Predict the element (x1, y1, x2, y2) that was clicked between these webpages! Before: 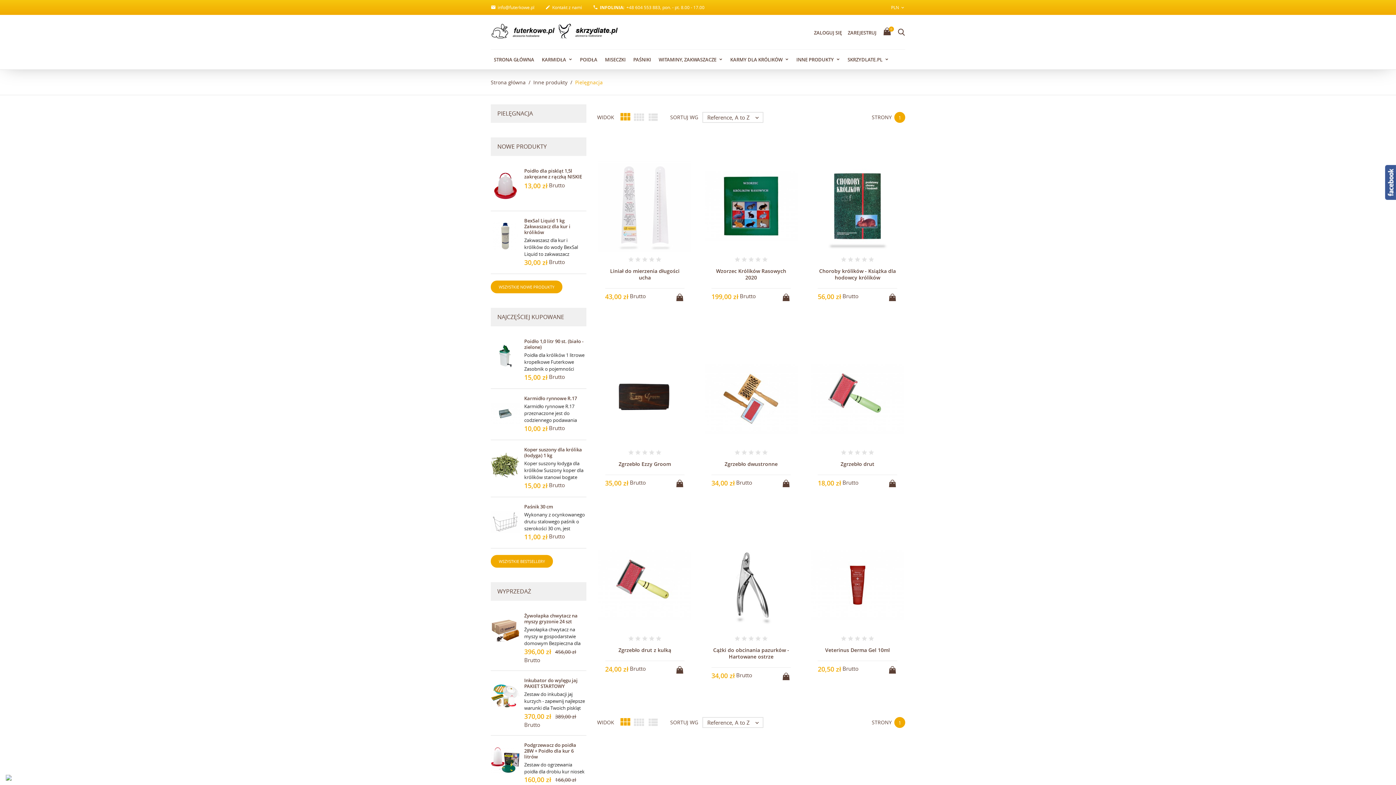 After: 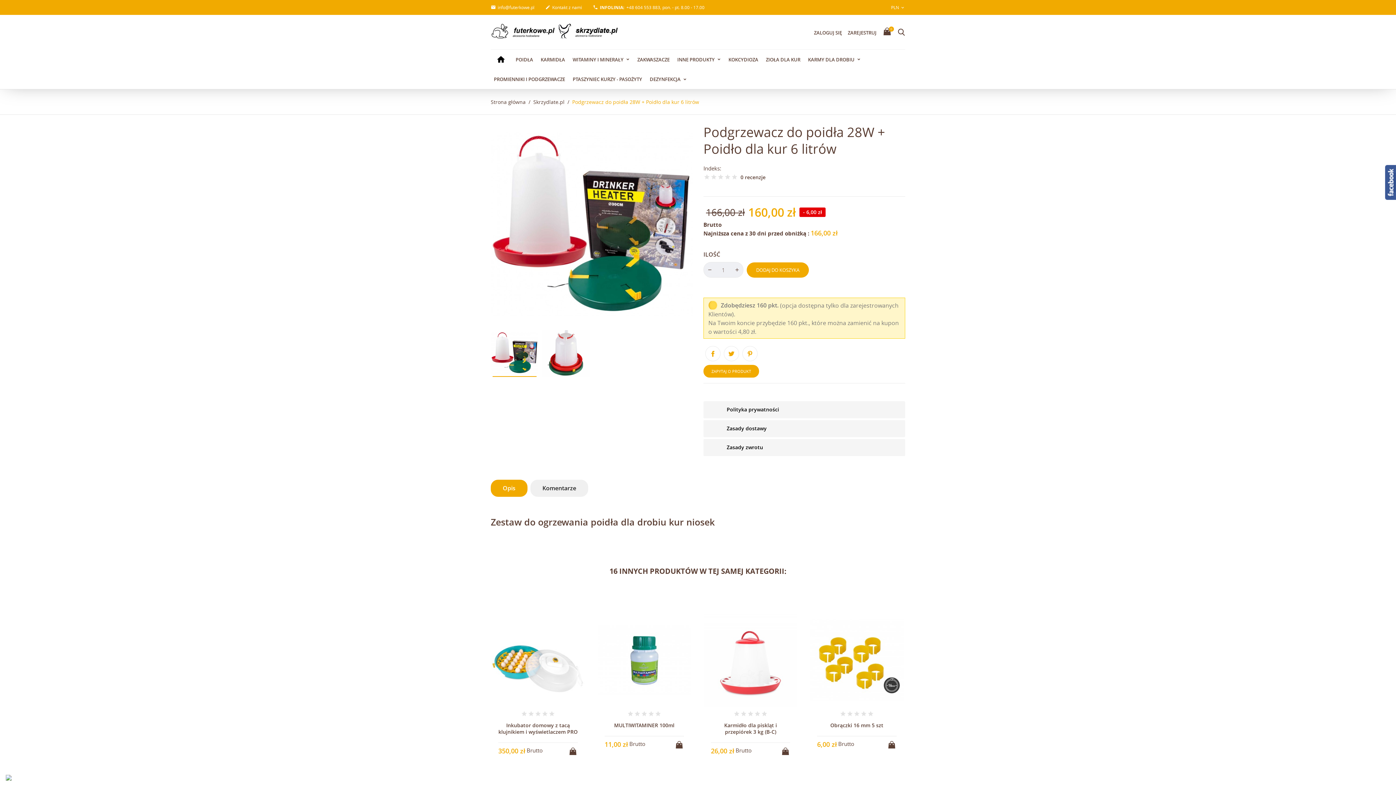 Action: label: Podgrzewacz do poidła 28W + Poidło dla kur 6 litrów bbox: (524, 742, 576, 760)